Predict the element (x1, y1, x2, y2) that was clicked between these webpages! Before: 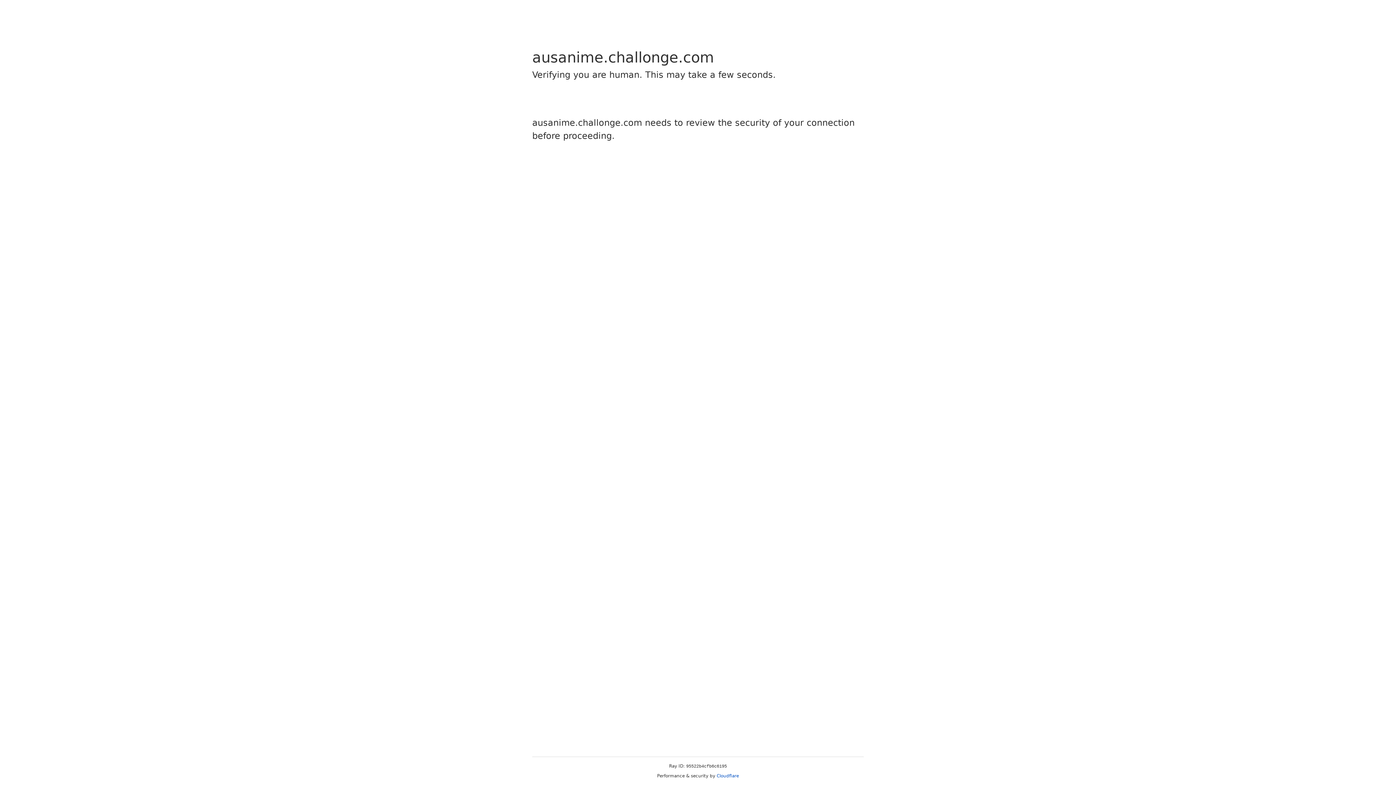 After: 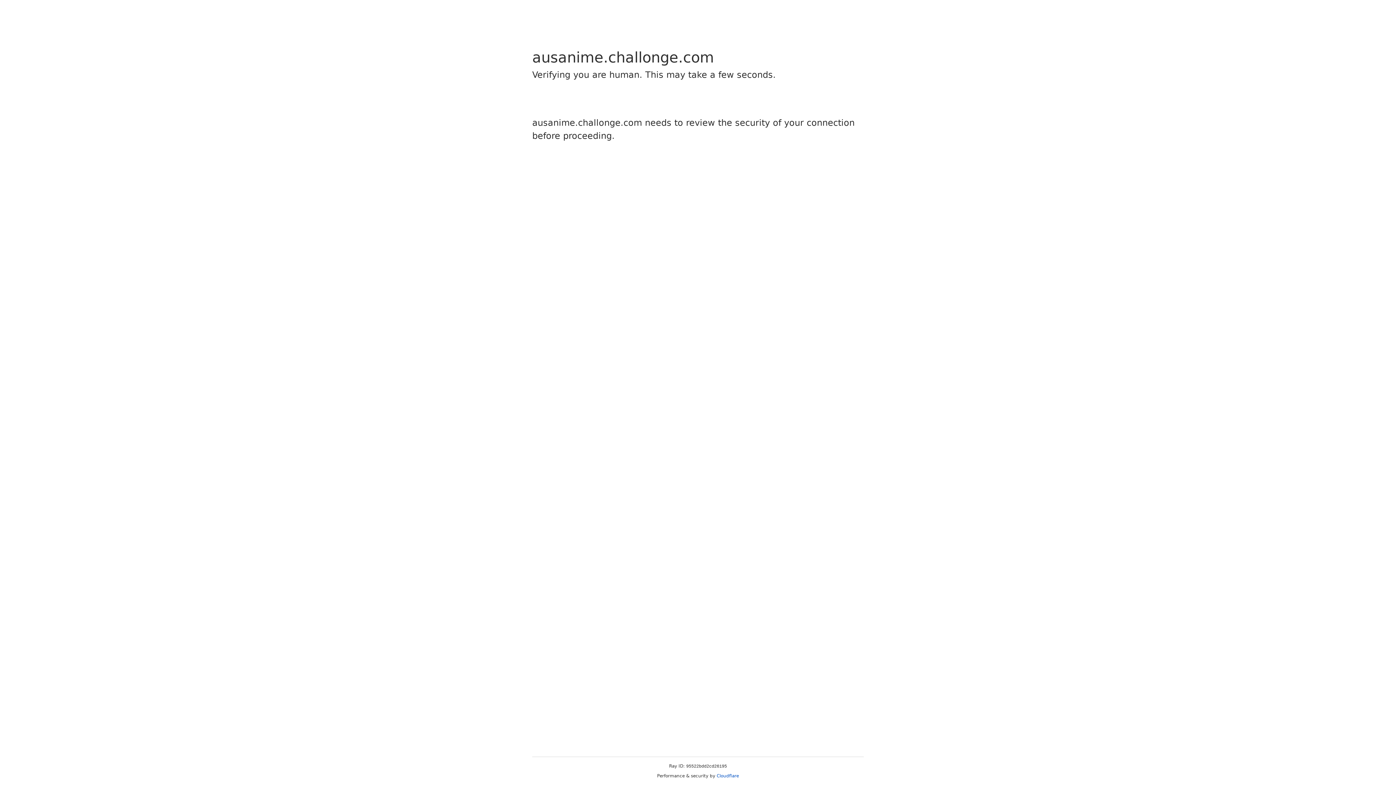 Action: label: Cloudflare bbox: (716, 773, 739, 778)